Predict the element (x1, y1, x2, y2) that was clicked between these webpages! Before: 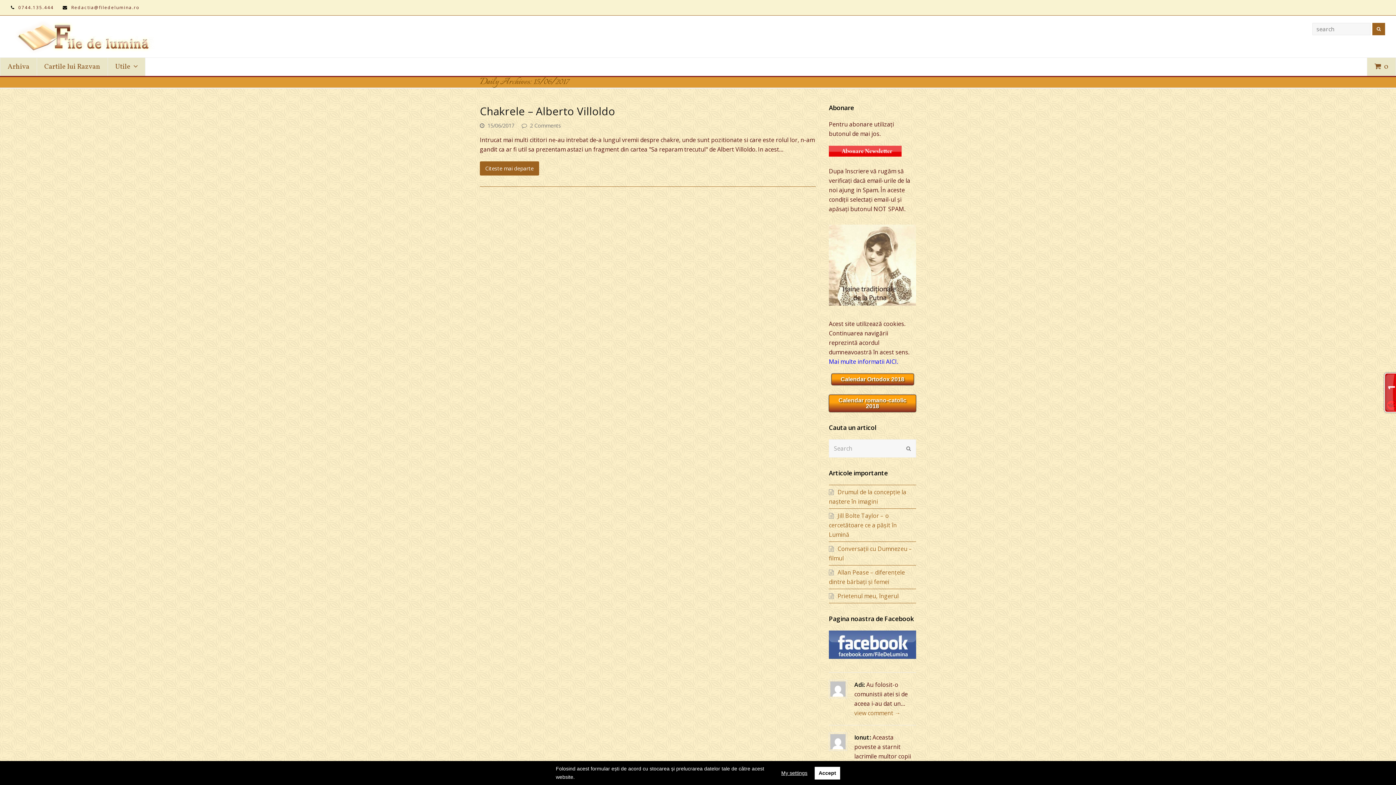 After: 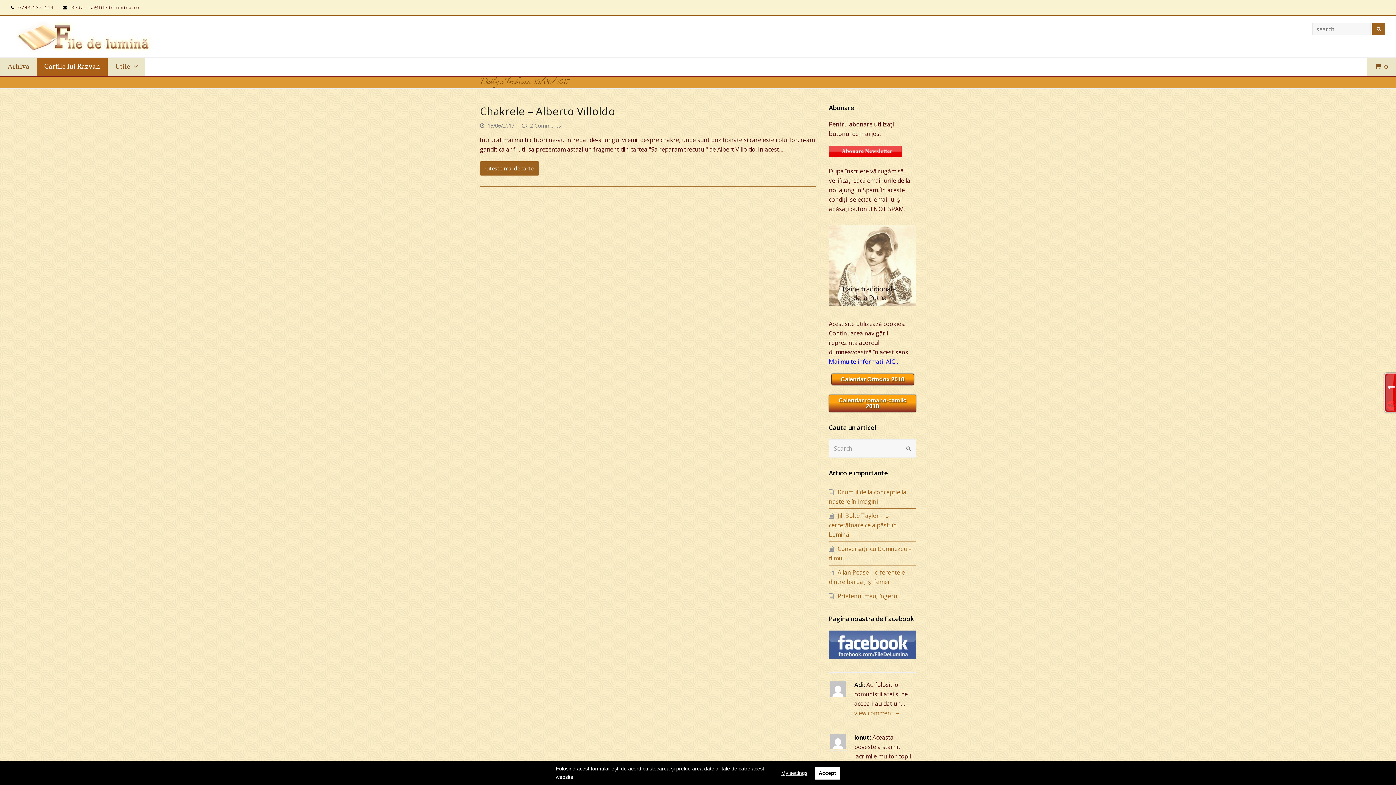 Action: bbox: (37, 57, 107, 76) label: Cartile lui Razvan